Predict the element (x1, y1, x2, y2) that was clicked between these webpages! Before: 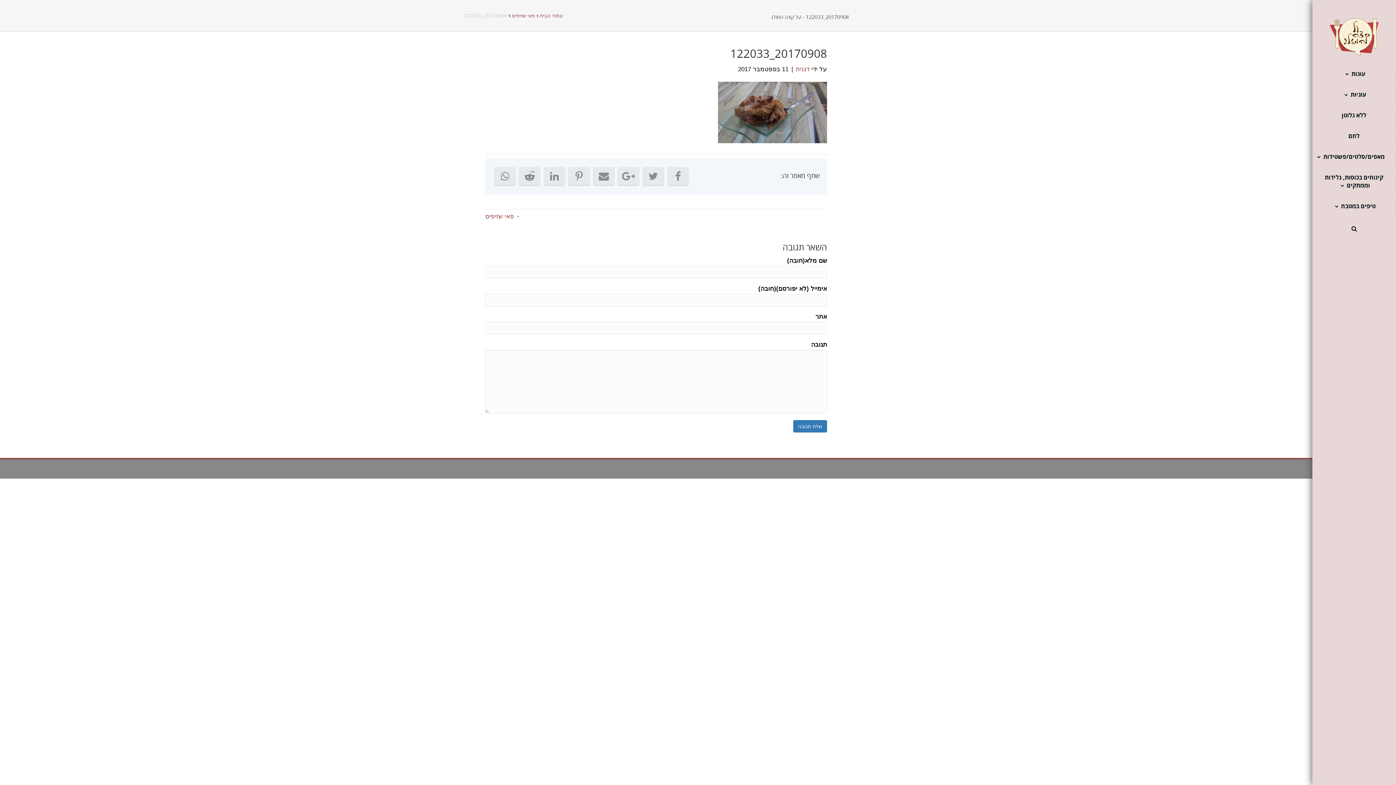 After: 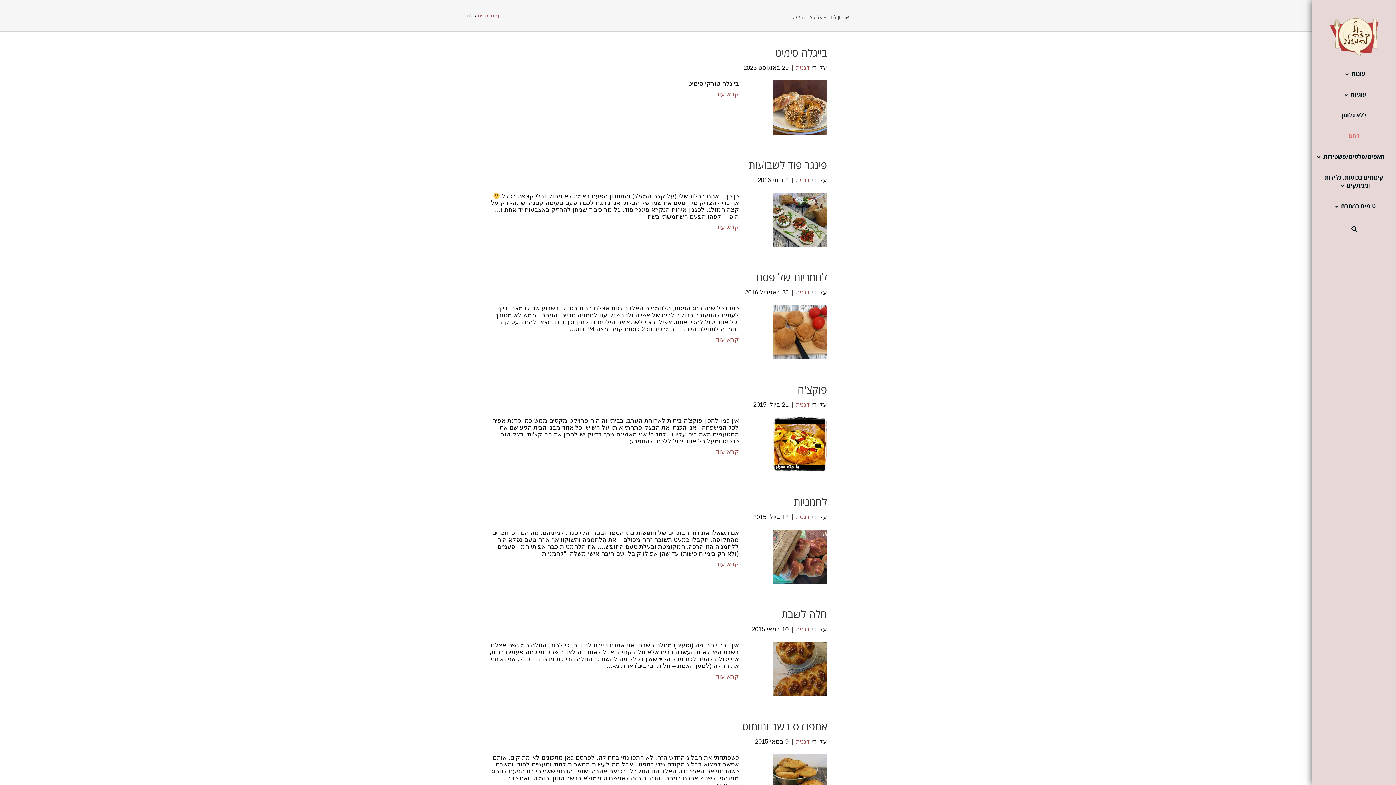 Action: bbox: (1312, 132, 1396, 145) label: לחם